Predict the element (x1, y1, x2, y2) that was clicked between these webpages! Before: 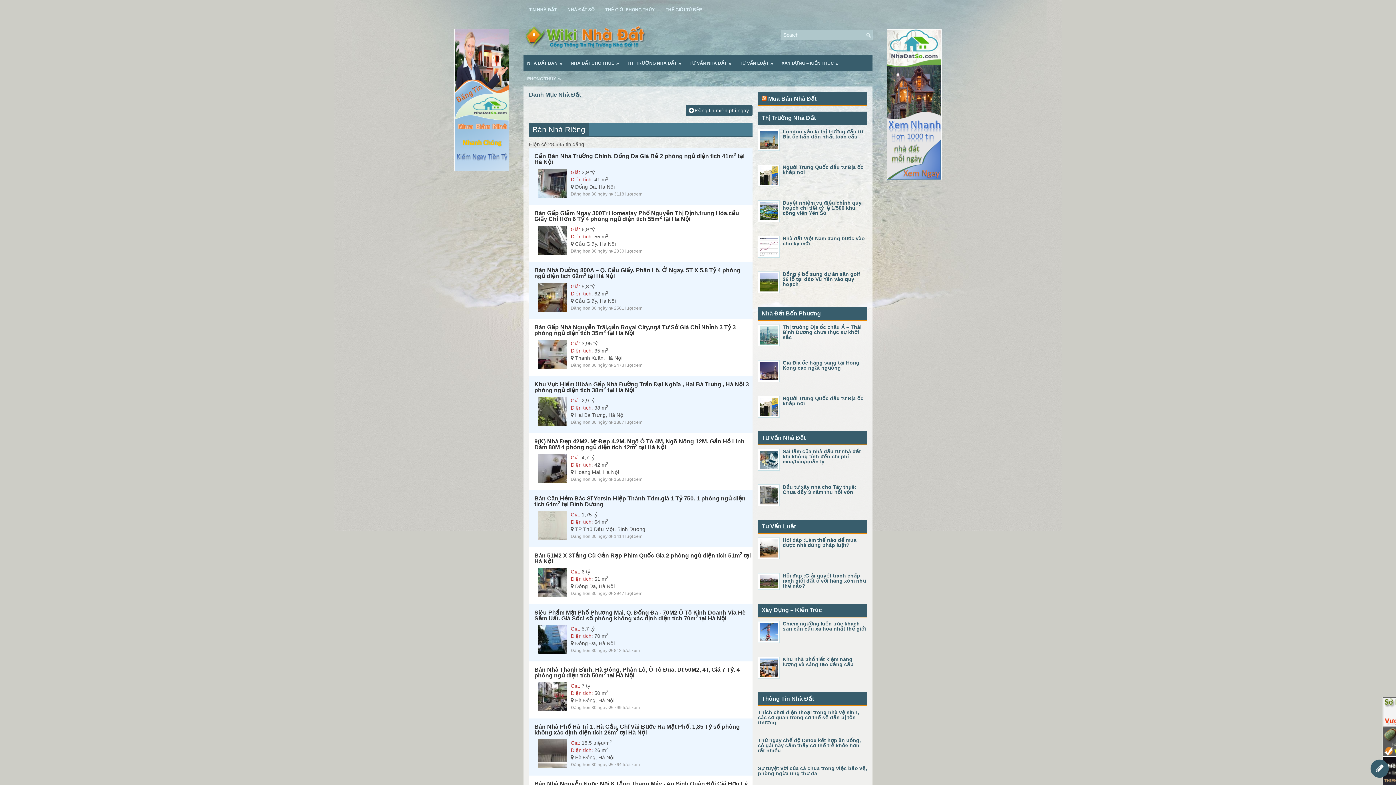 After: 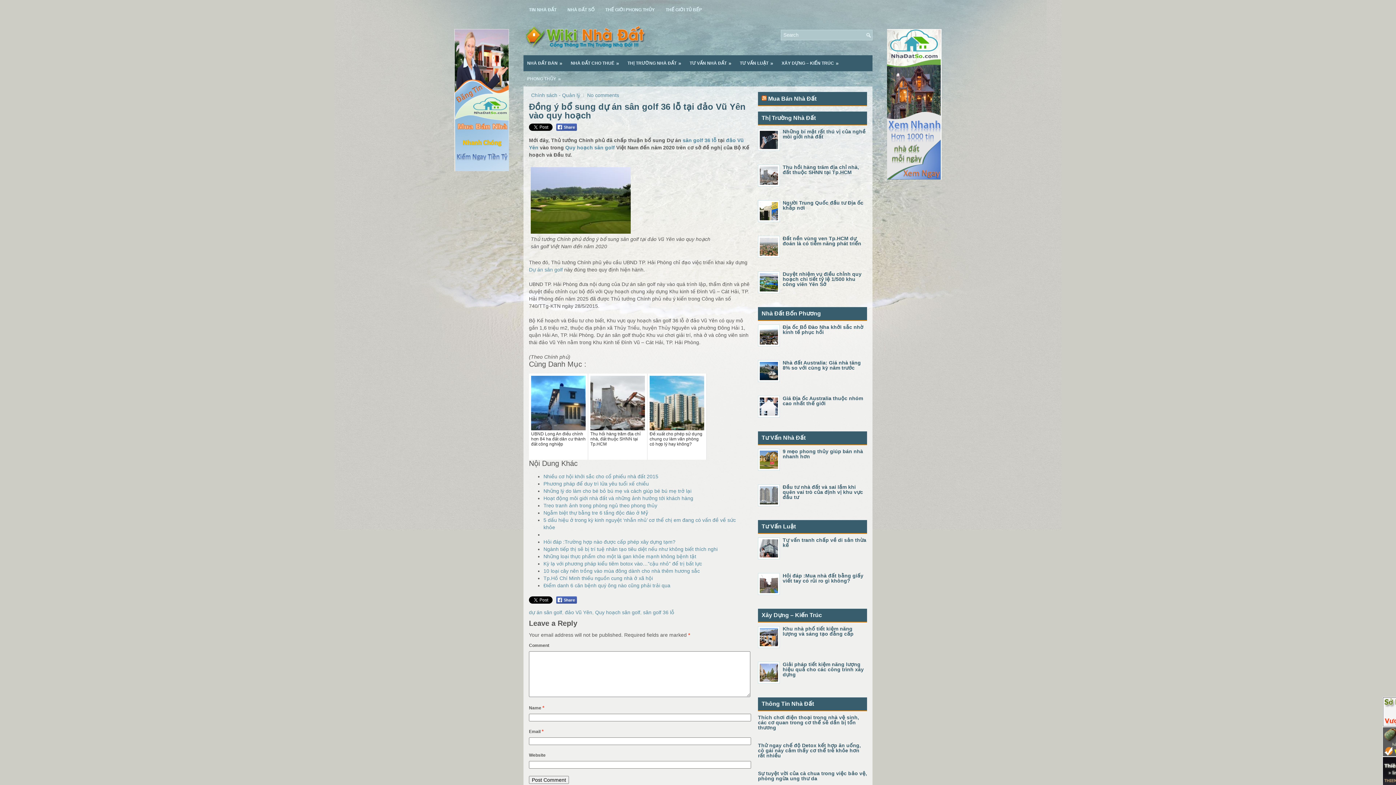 Action: label: Đồng ý bổ sung dự án sân golf 36 lỗ tại đảo Vũ Yên vào quy hoạch bbox: (782, 271, 860, 287)